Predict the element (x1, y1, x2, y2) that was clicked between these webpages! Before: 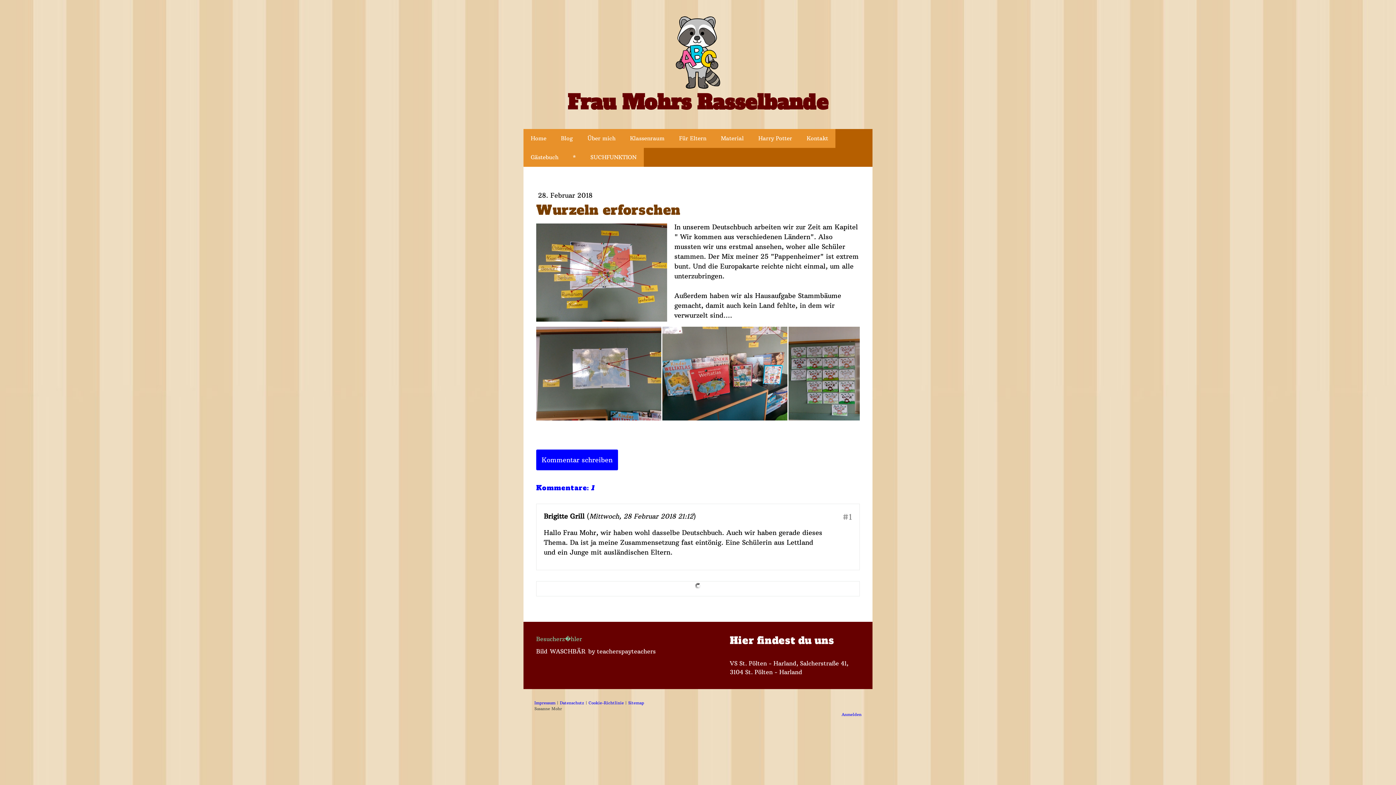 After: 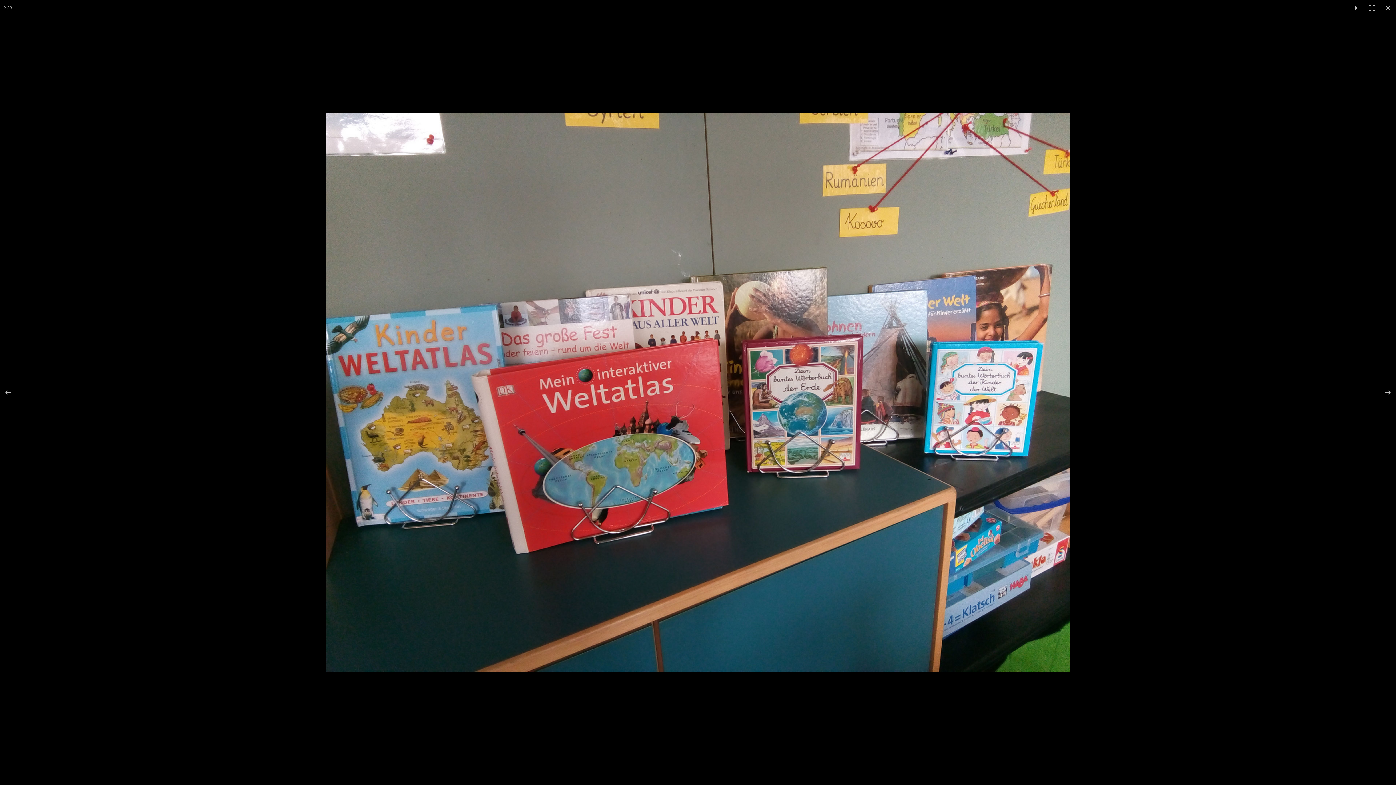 Action: bbox: (662, 326, 788, 420)